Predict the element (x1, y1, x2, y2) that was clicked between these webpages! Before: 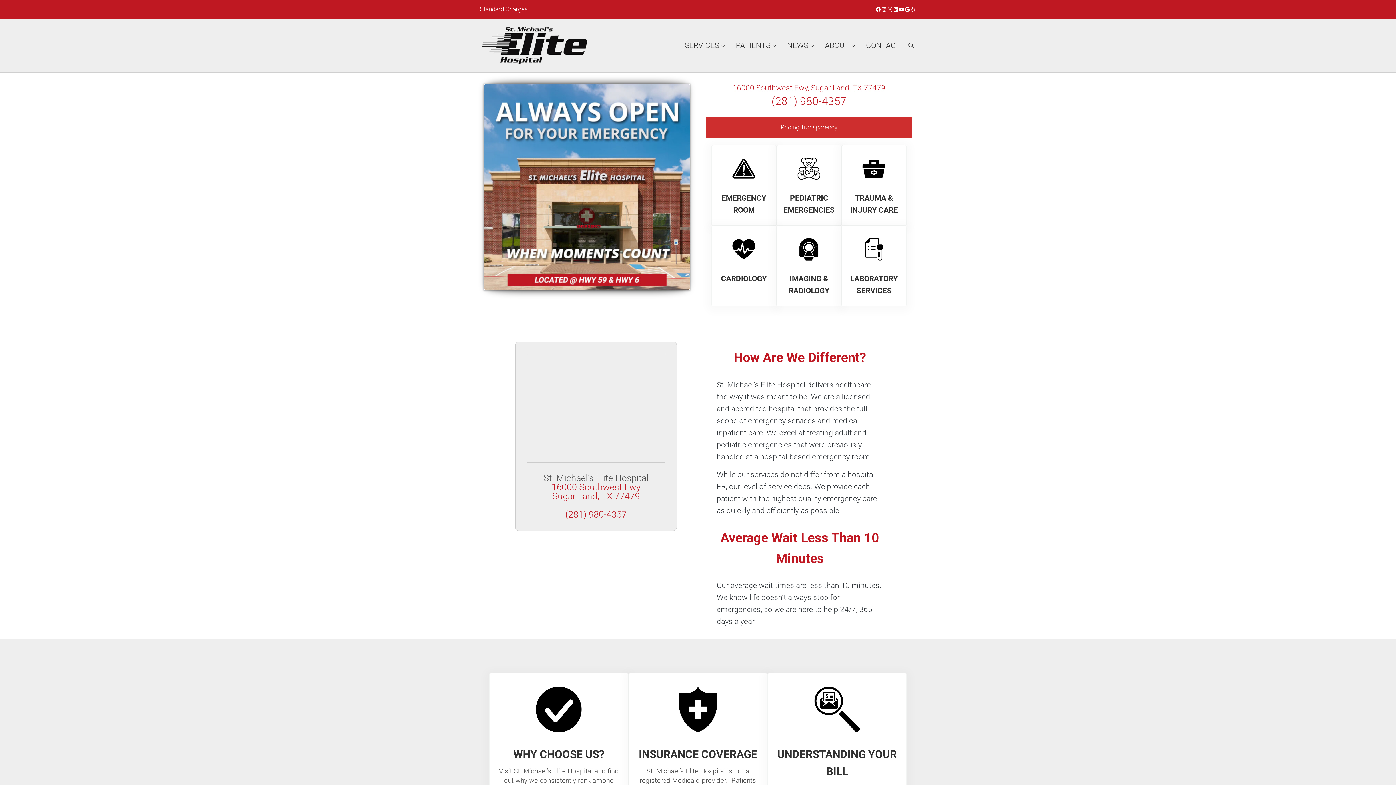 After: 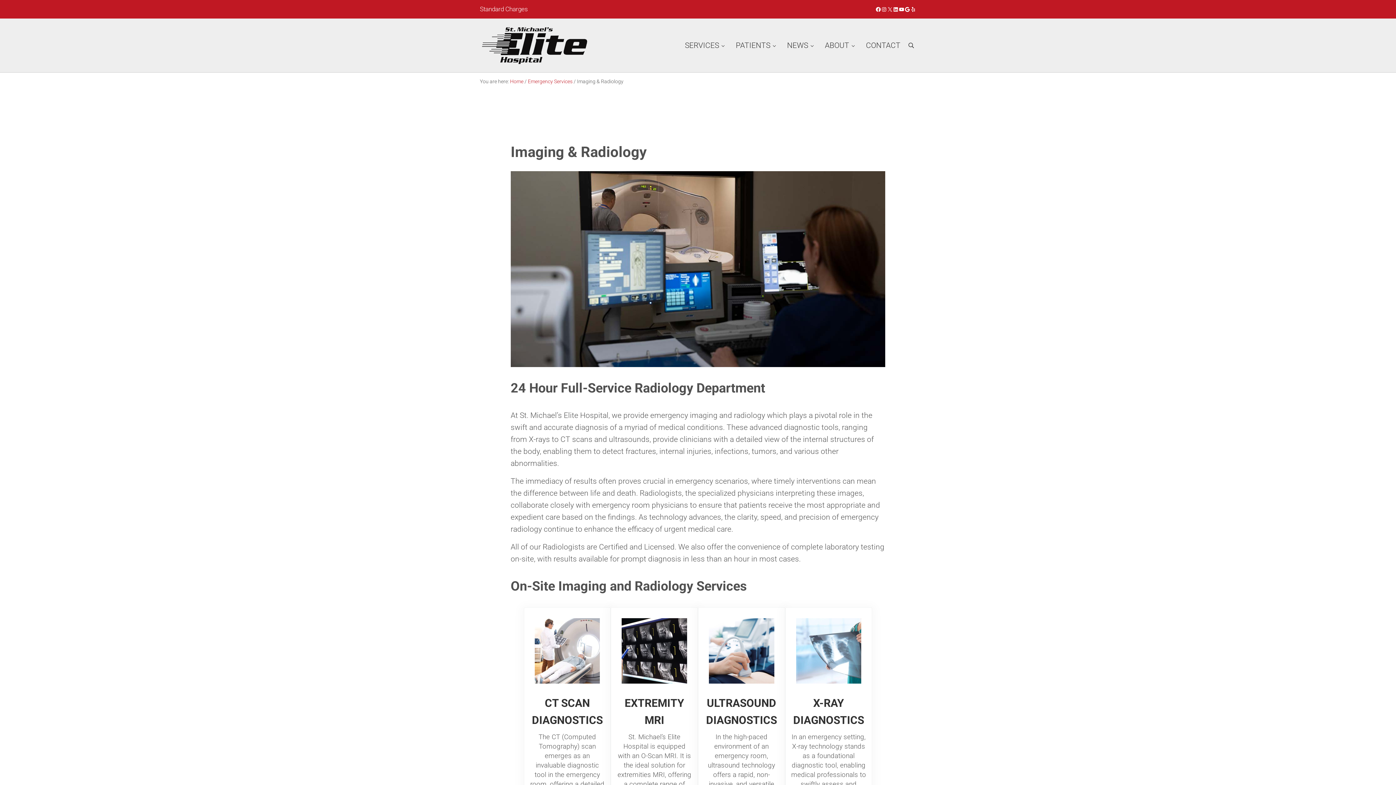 Action: bbox: (794, 234, 823, 264)